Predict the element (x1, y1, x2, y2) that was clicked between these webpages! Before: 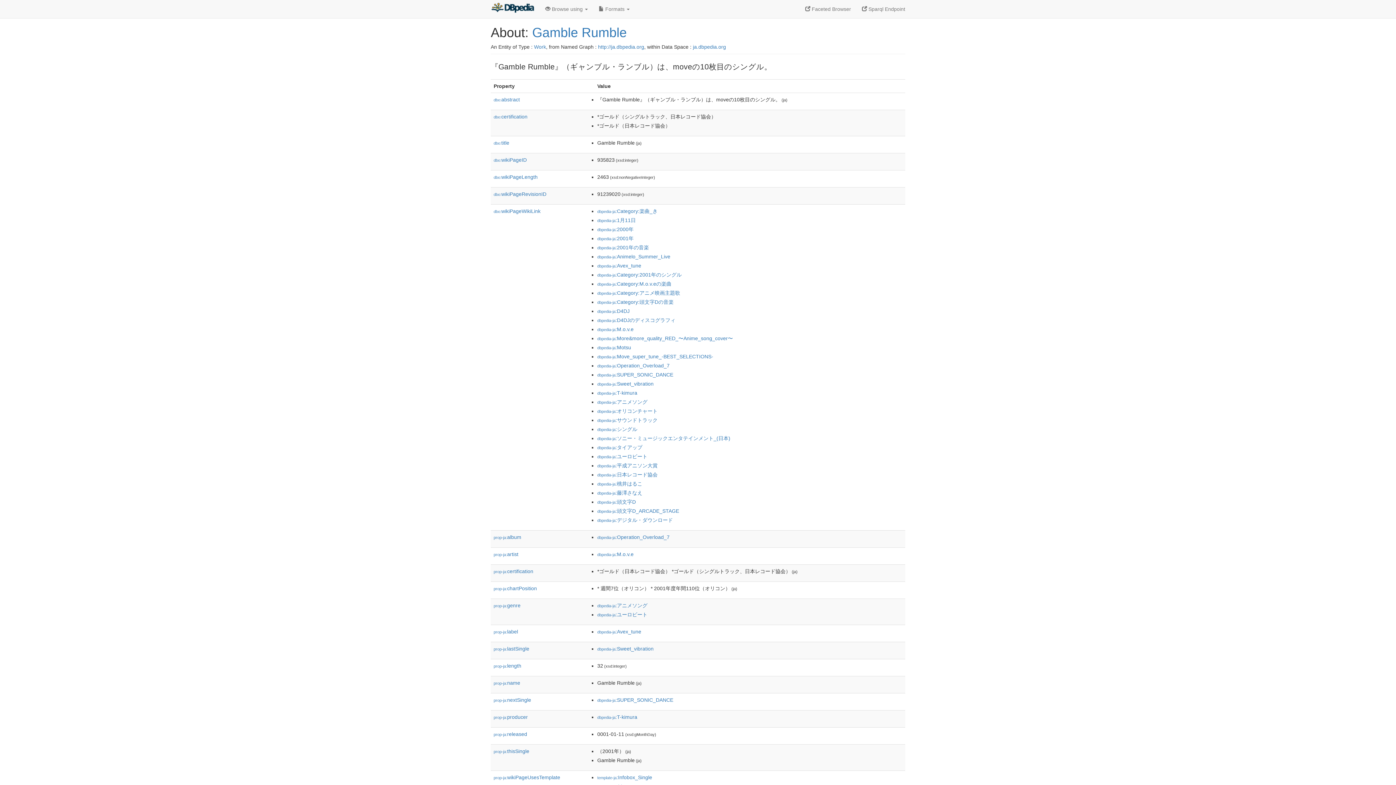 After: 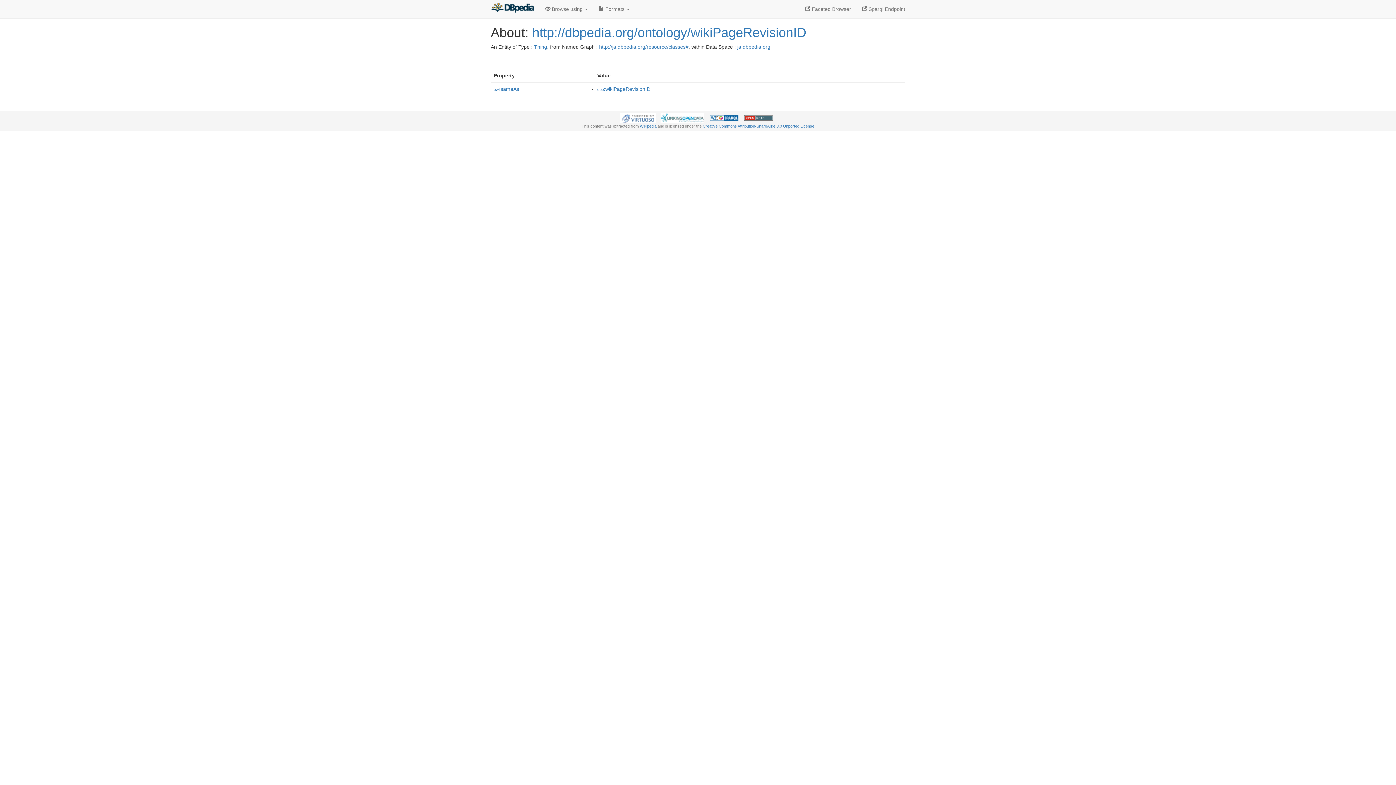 Action: bbox: (493, 191, 546, 197) label: dbo:wikiPageRevisionID